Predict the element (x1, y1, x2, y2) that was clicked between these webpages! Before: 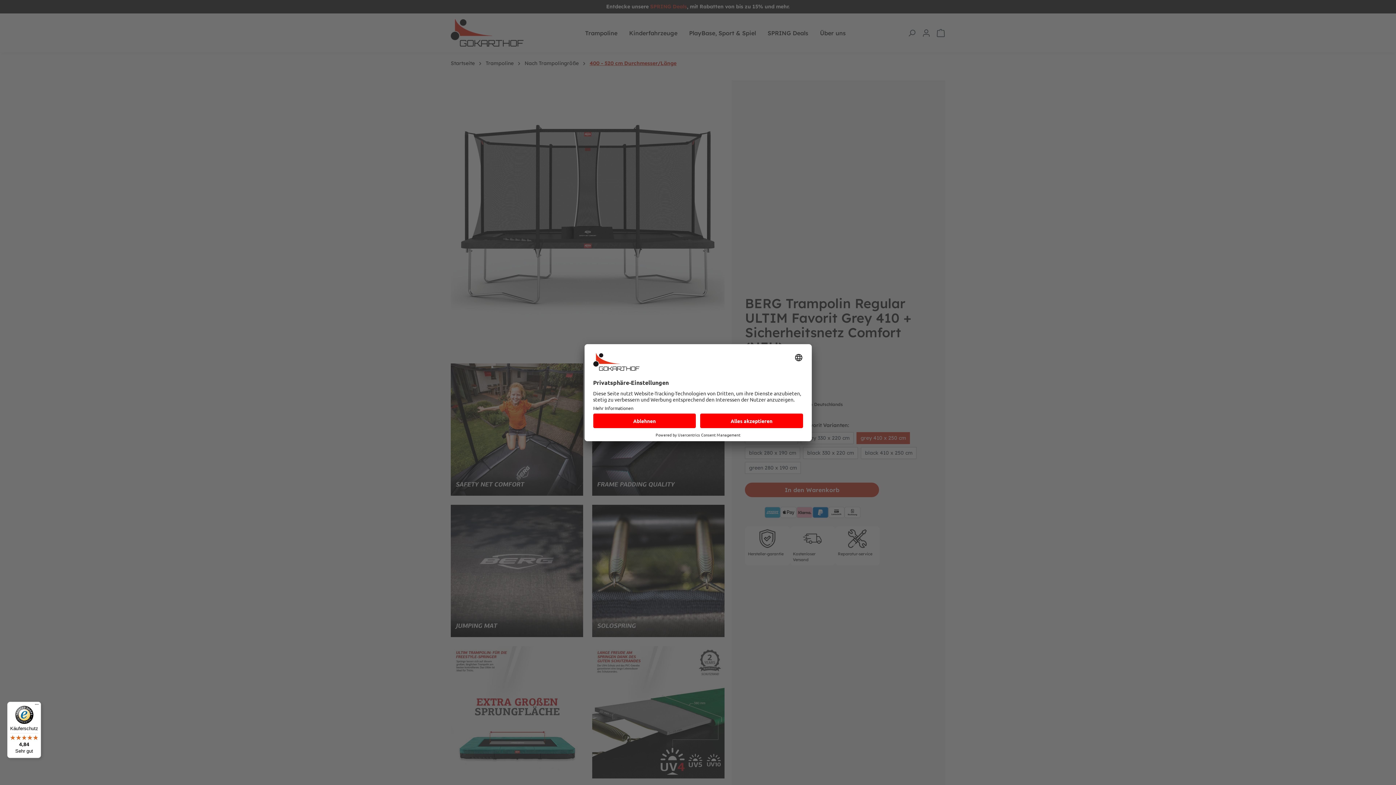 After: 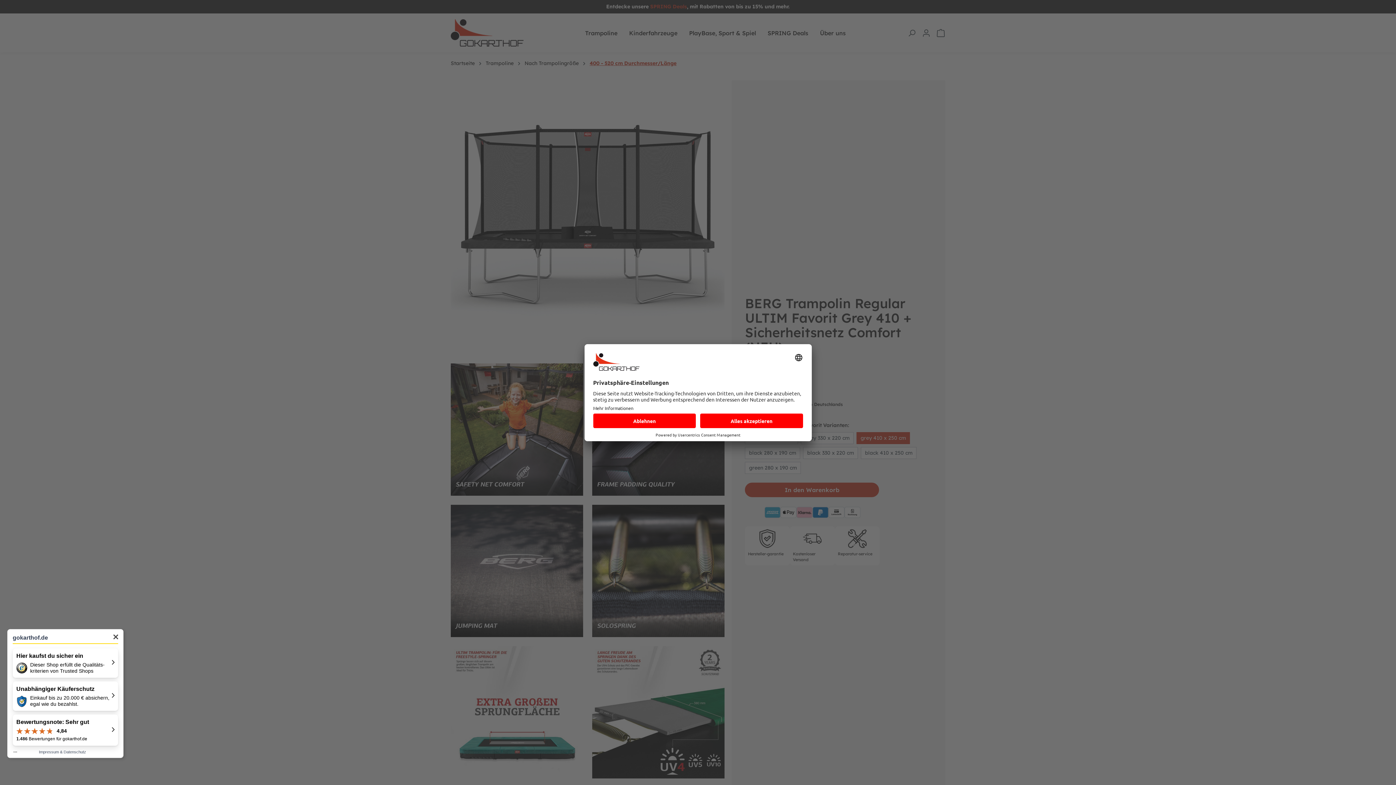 Action: label: Käuferschutz

4,84

Sehr gut bbox: (7, 702, 41, 758)